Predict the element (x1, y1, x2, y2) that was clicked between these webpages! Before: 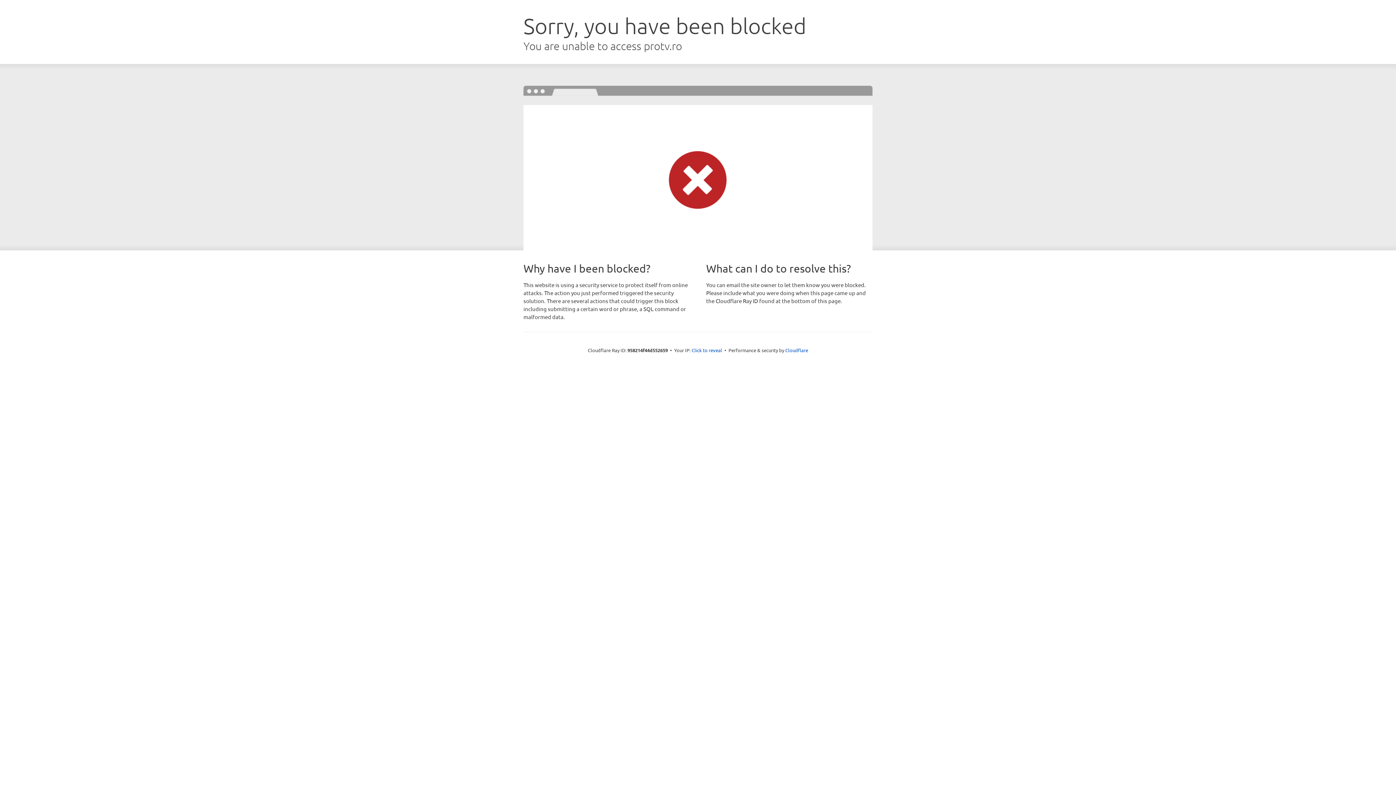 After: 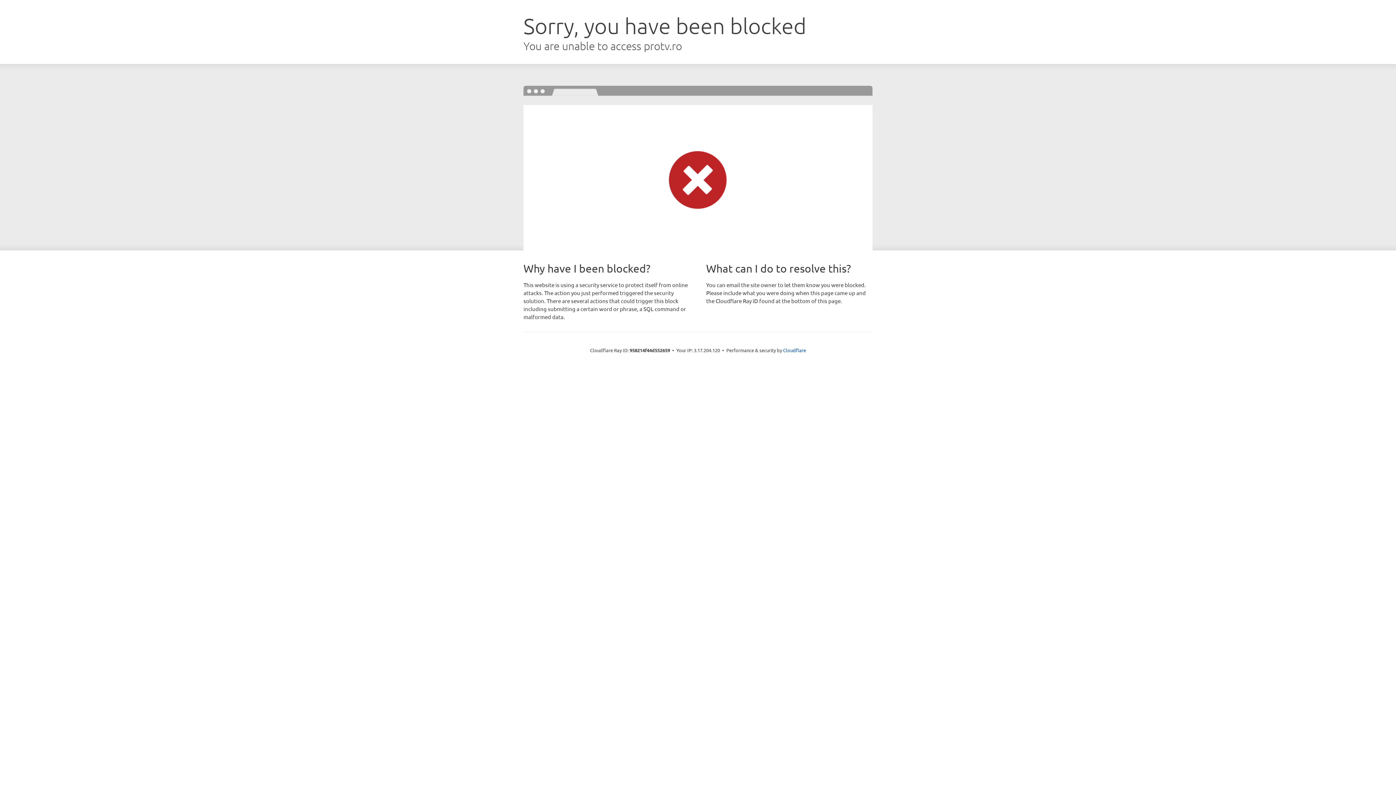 Action: label: Click to reveal bbox: (691, 346, 722, 353)